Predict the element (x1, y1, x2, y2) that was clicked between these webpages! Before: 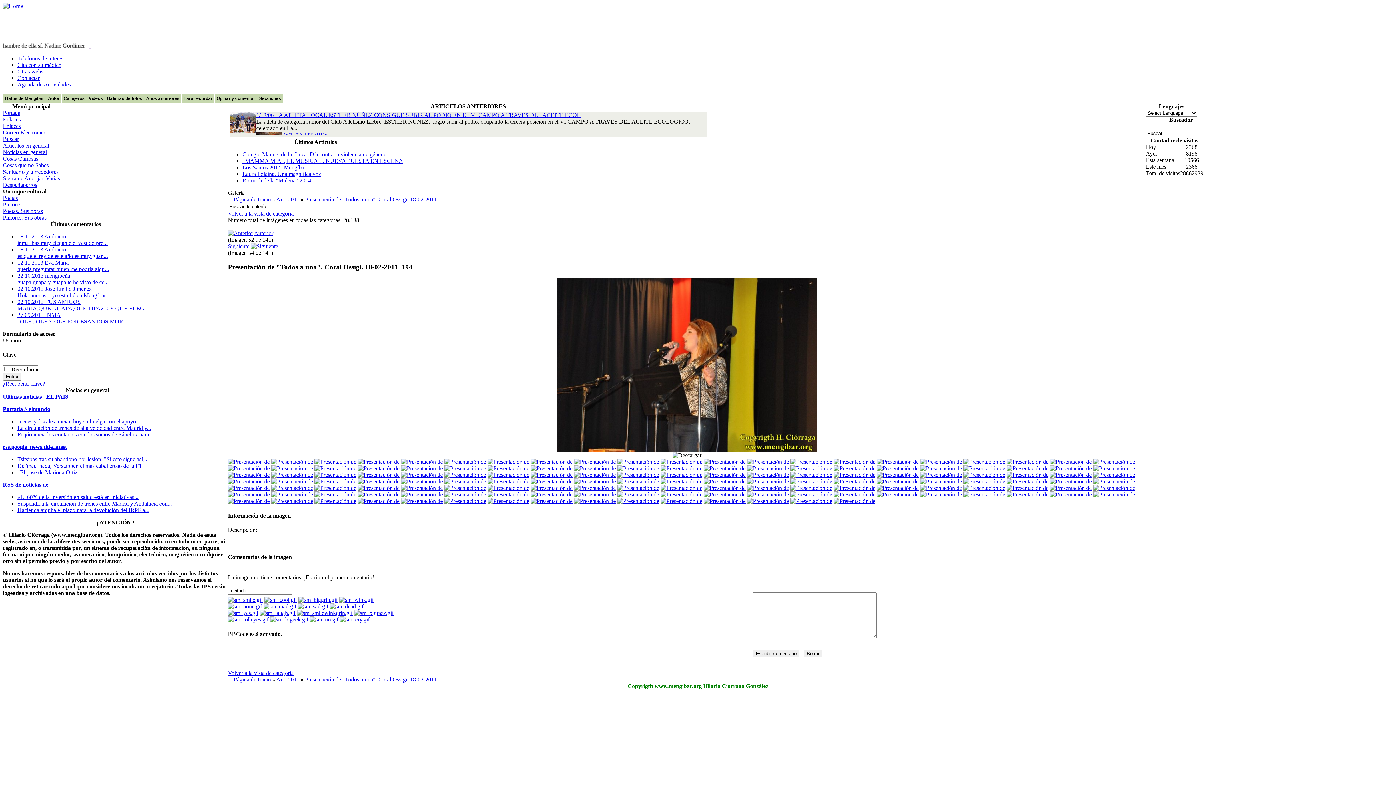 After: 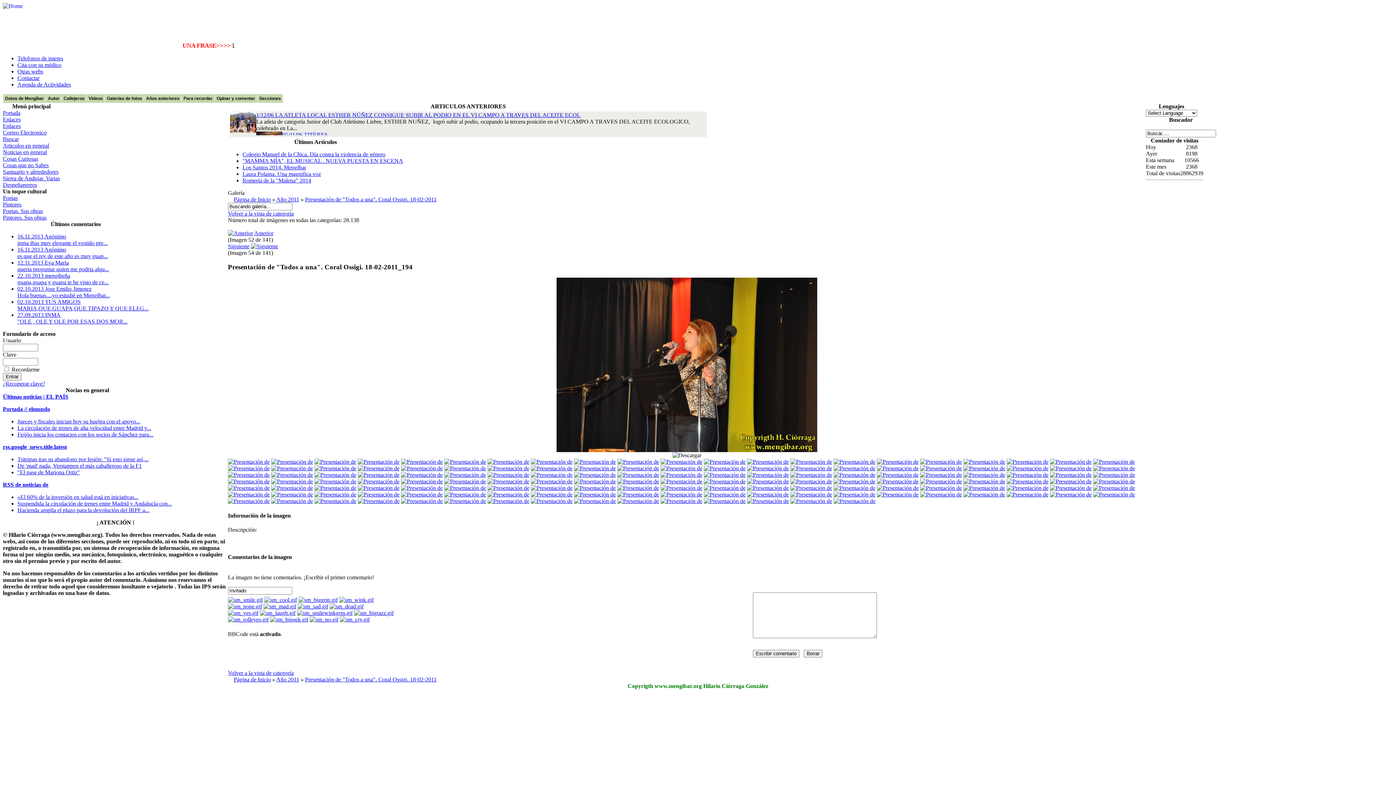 Action: label: Últimas noticias | EL PAÍS bbox: (2, 393, 68, 400)